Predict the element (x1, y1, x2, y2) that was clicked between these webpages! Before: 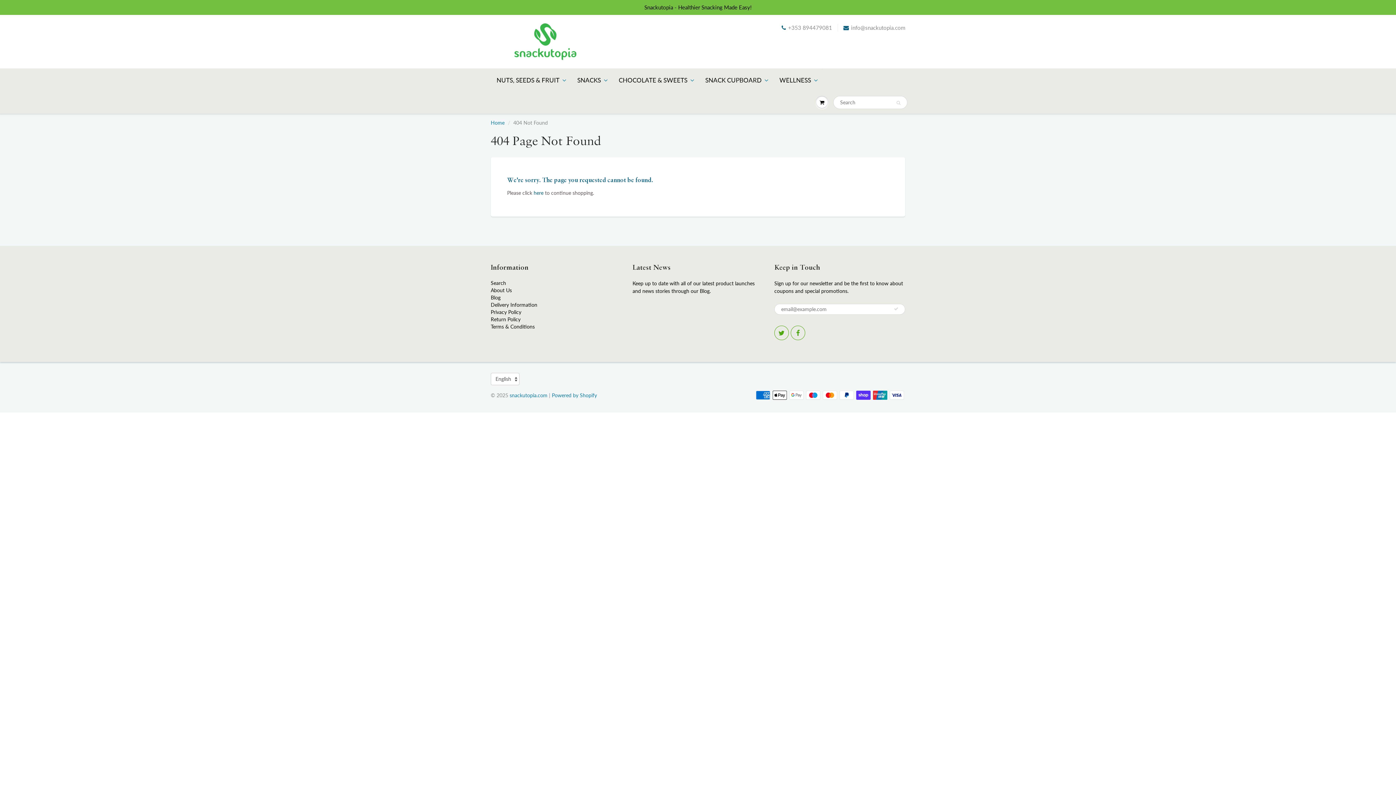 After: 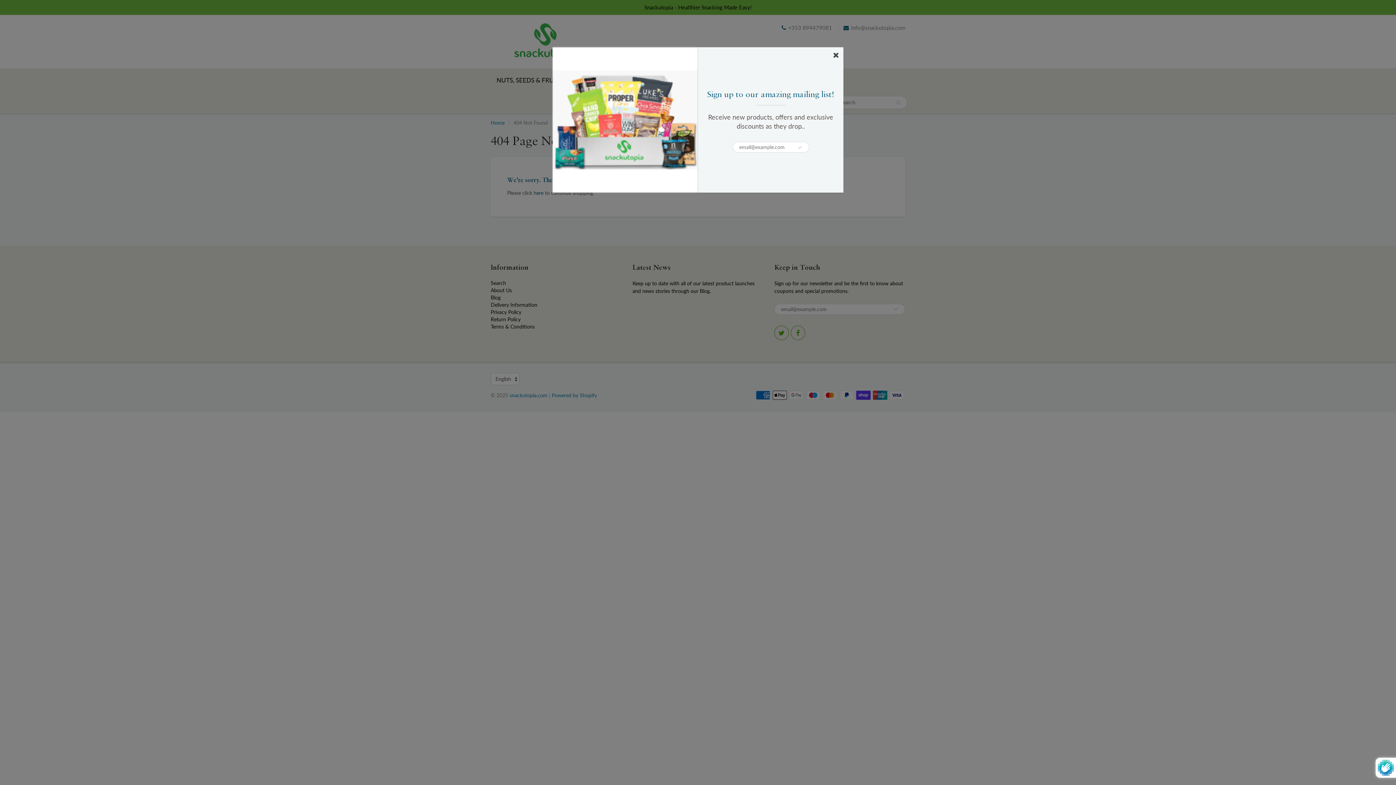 Action: bbox: (893, 303, 898, 314)